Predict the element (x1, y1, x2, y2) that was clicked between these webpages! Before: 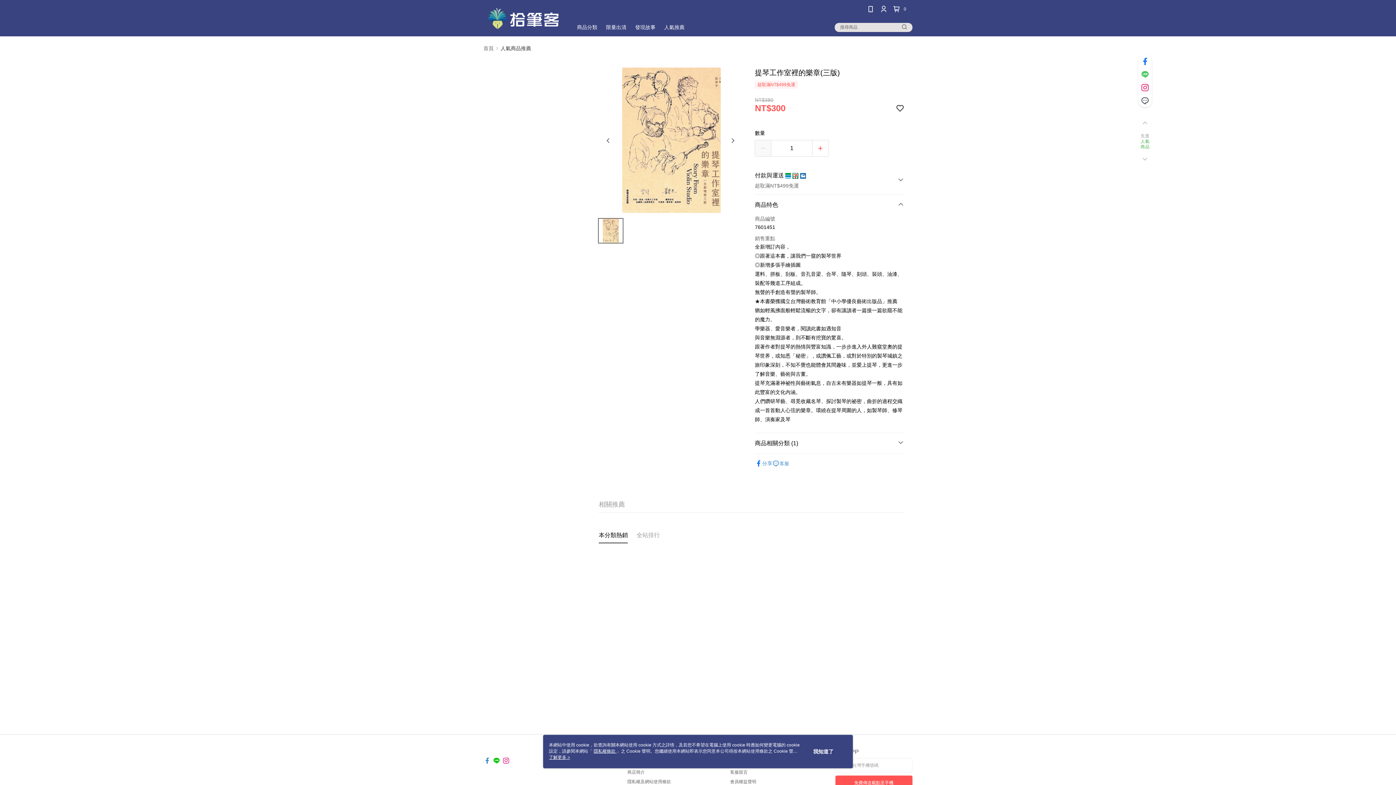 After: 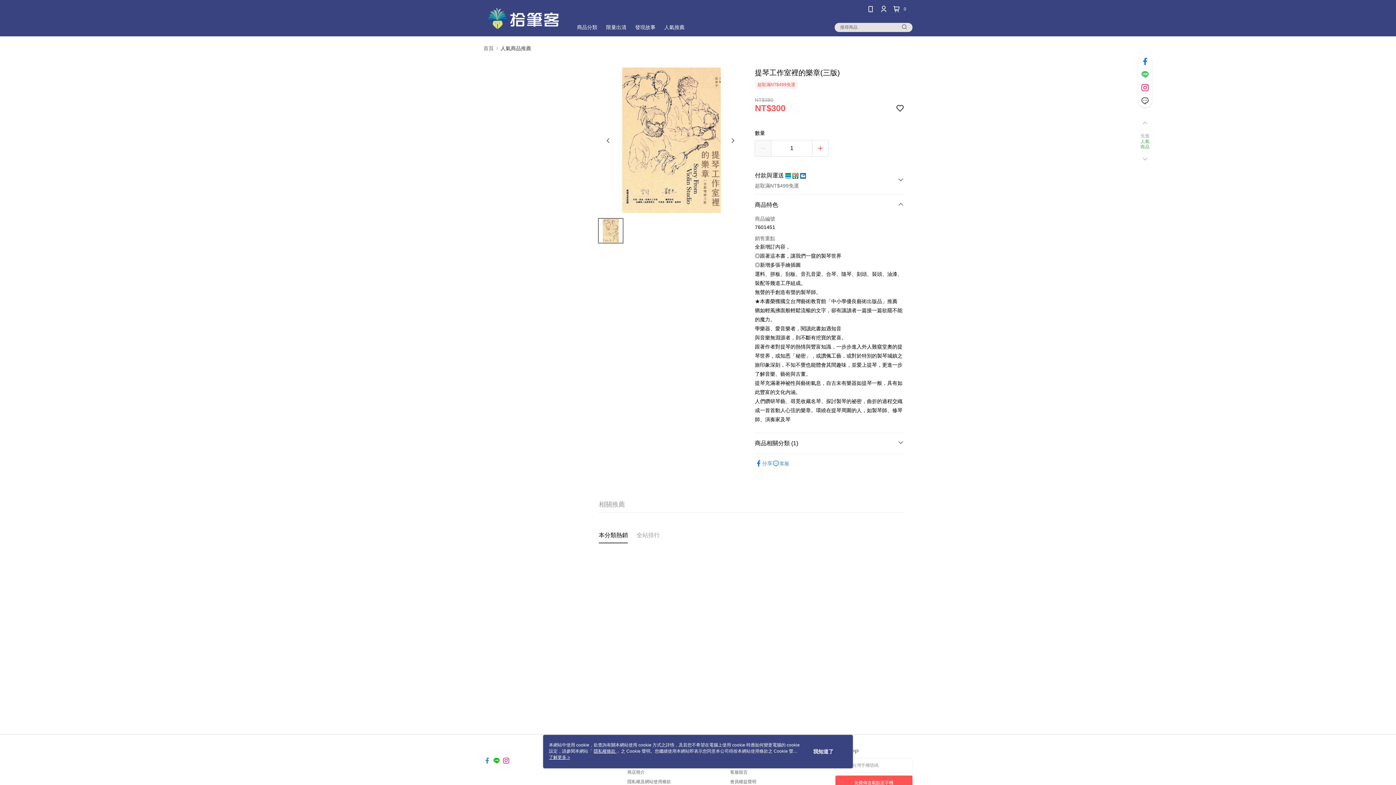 Action: bbox: (900, 22, 909, 31)